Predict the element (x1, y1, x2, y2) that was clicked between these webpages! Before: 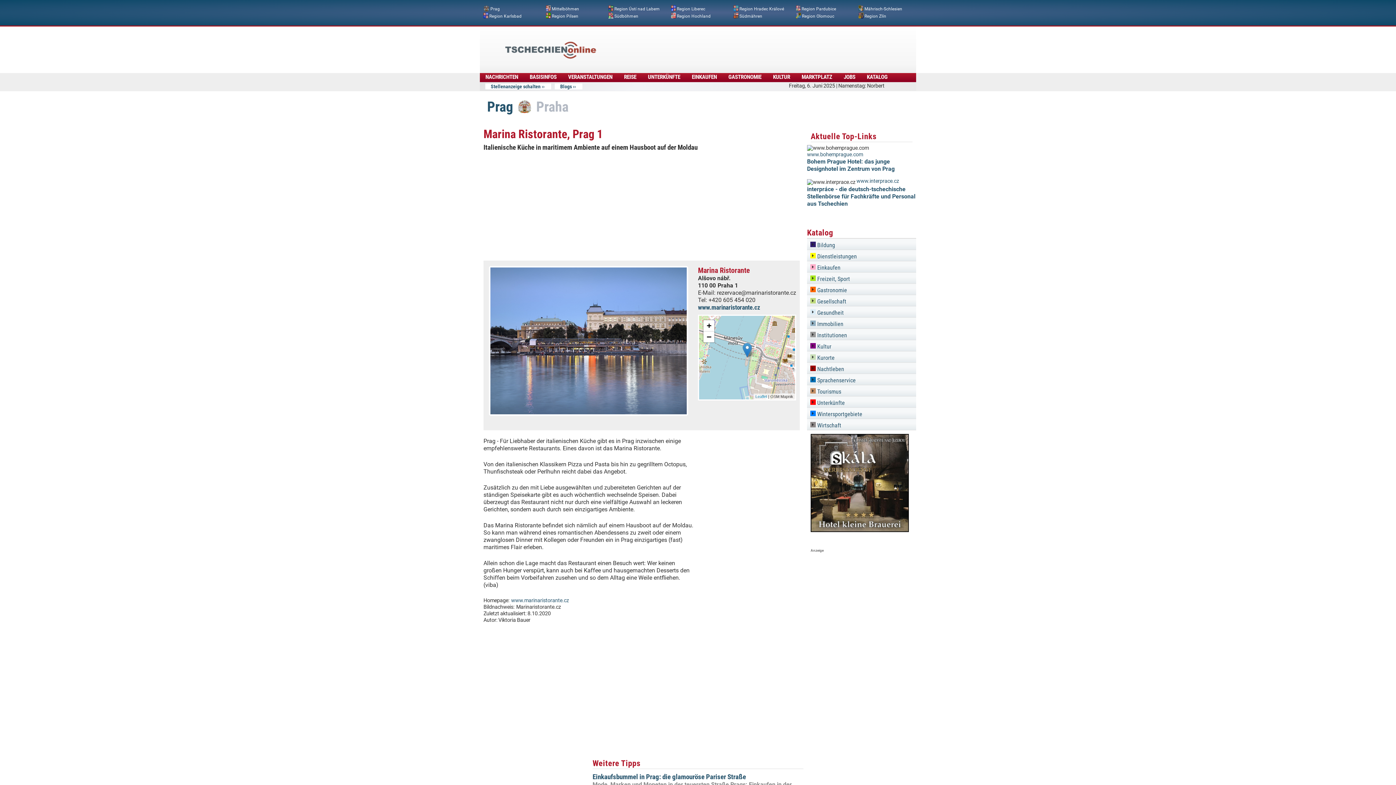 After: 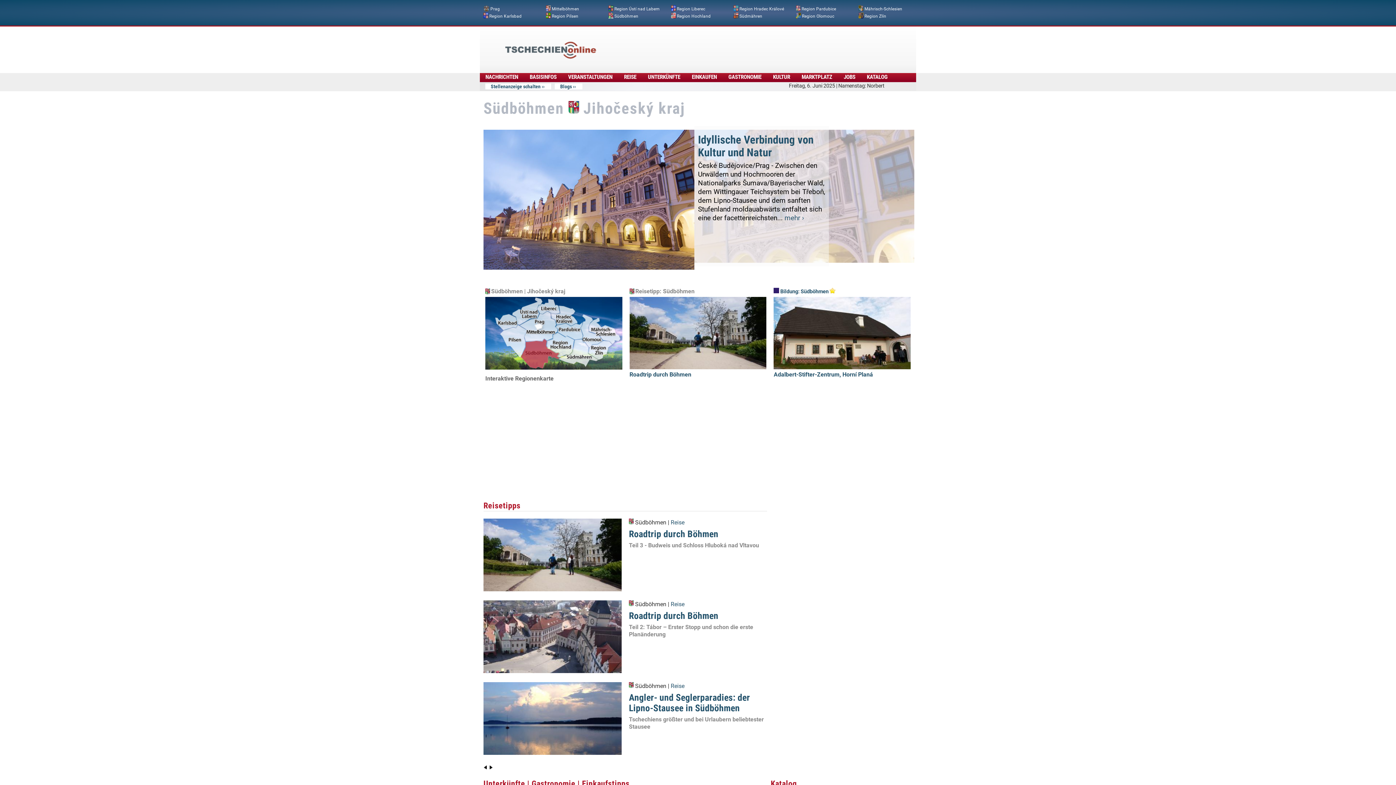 Action: bbox: (614, 13, 638, 18) label: Südböhmen